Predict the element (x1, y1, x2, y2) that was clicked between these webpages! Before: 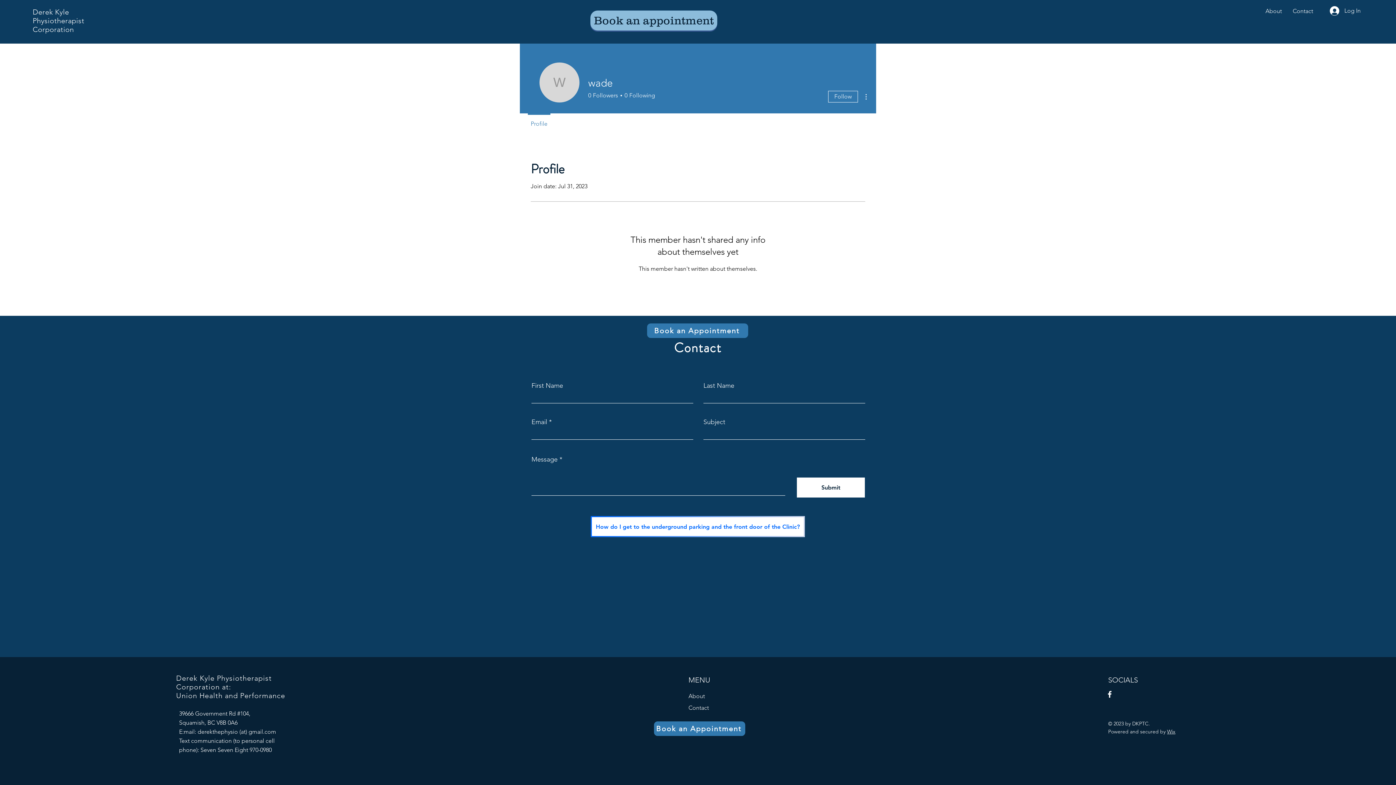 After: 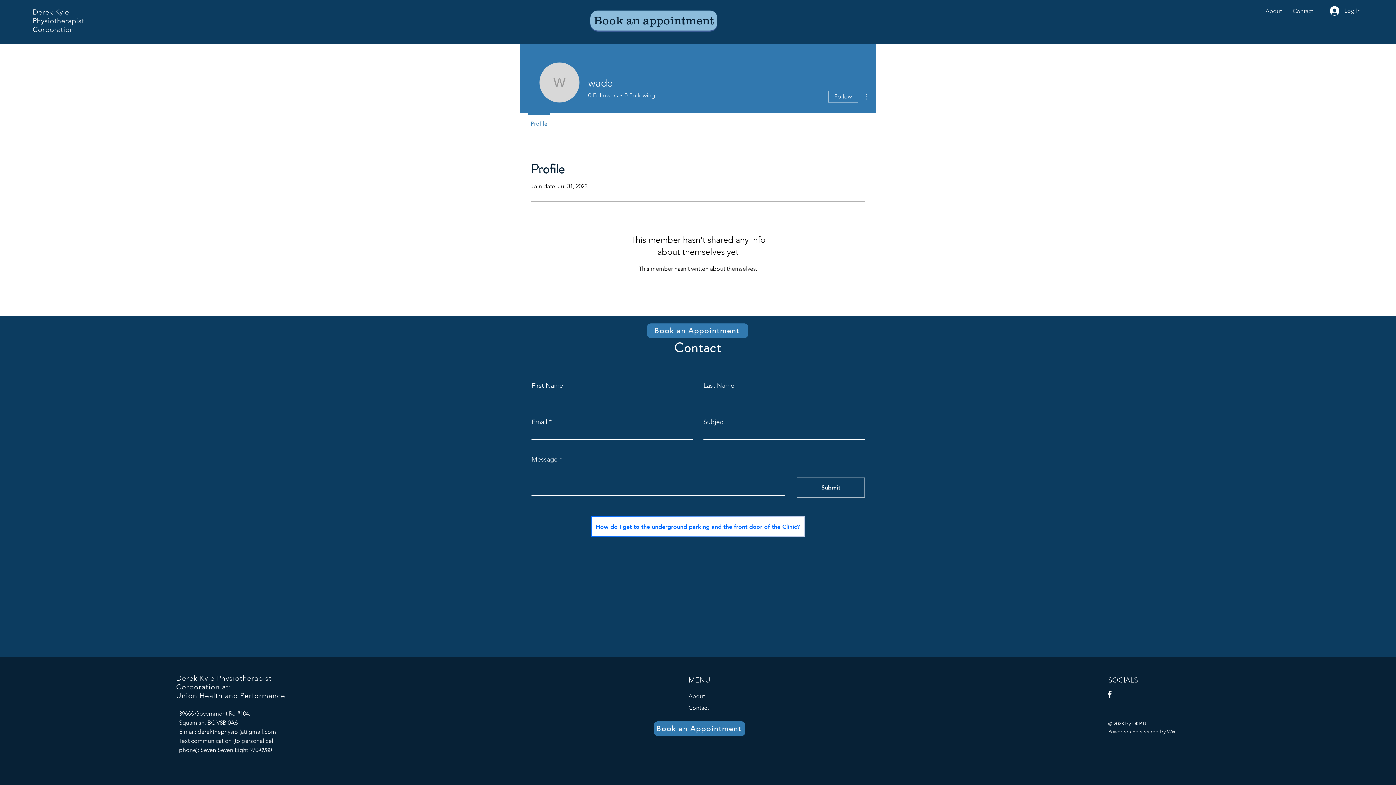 Action: bbox: (797, 477, 865, 497) label: Submit